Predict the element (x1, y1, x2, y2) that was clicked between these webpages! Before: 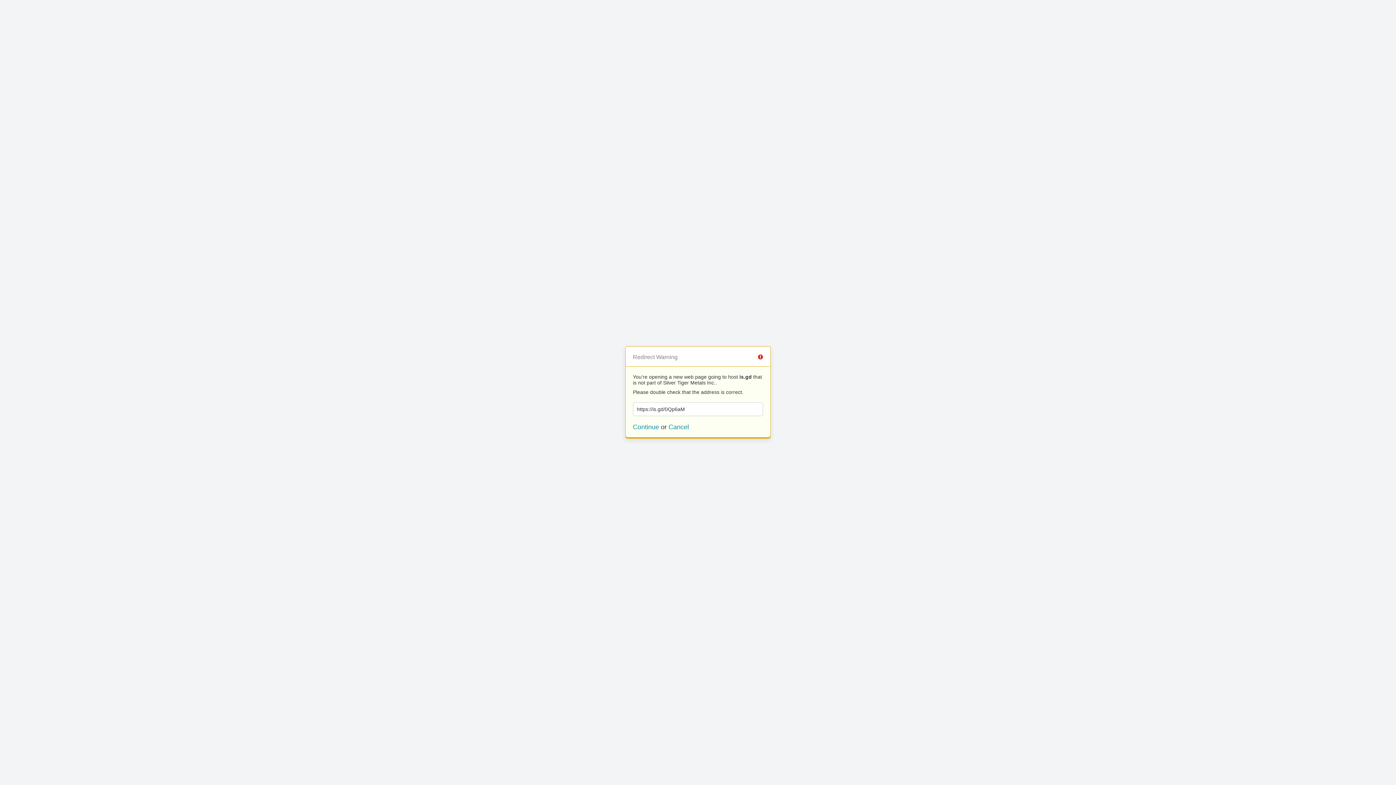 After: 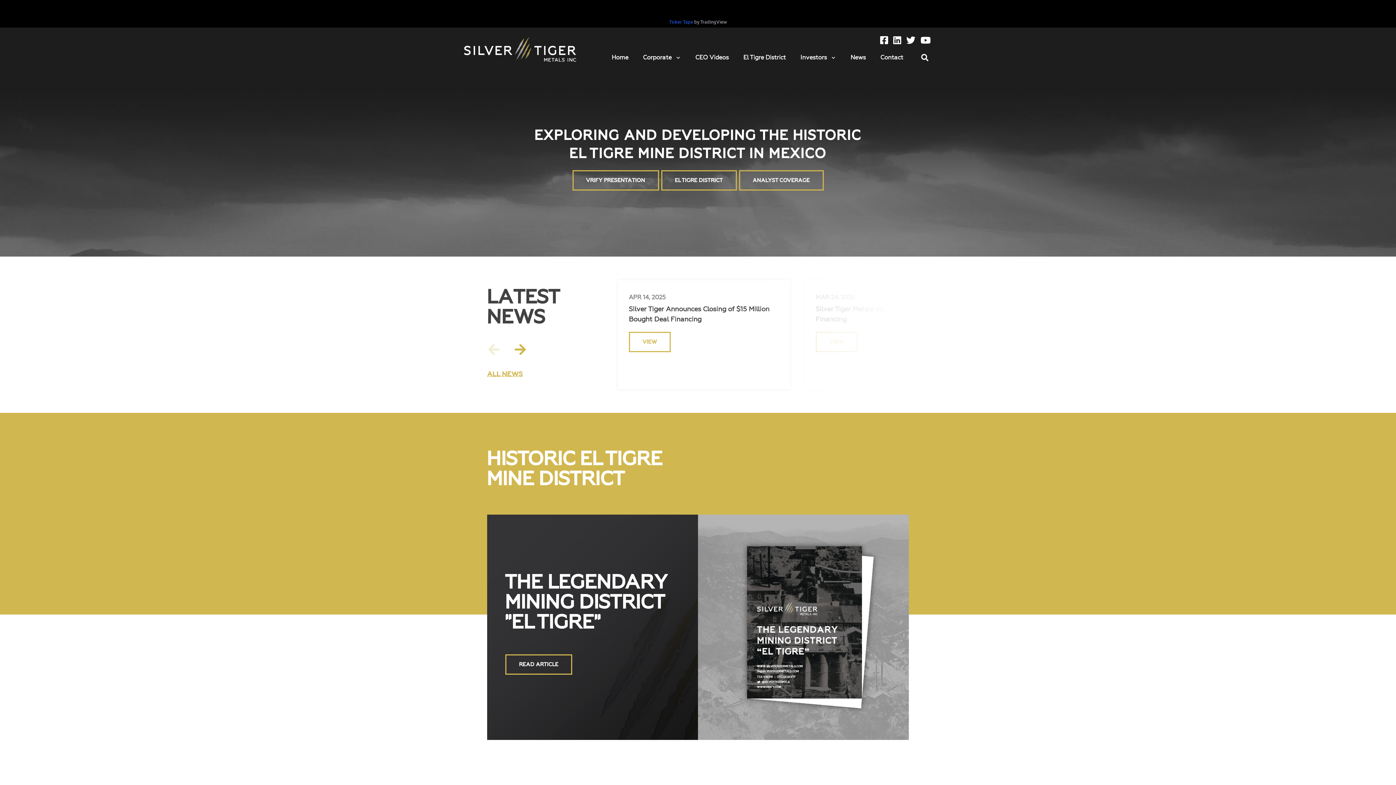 Action: bbox: (668, 423, 689, 430) label: Cancel